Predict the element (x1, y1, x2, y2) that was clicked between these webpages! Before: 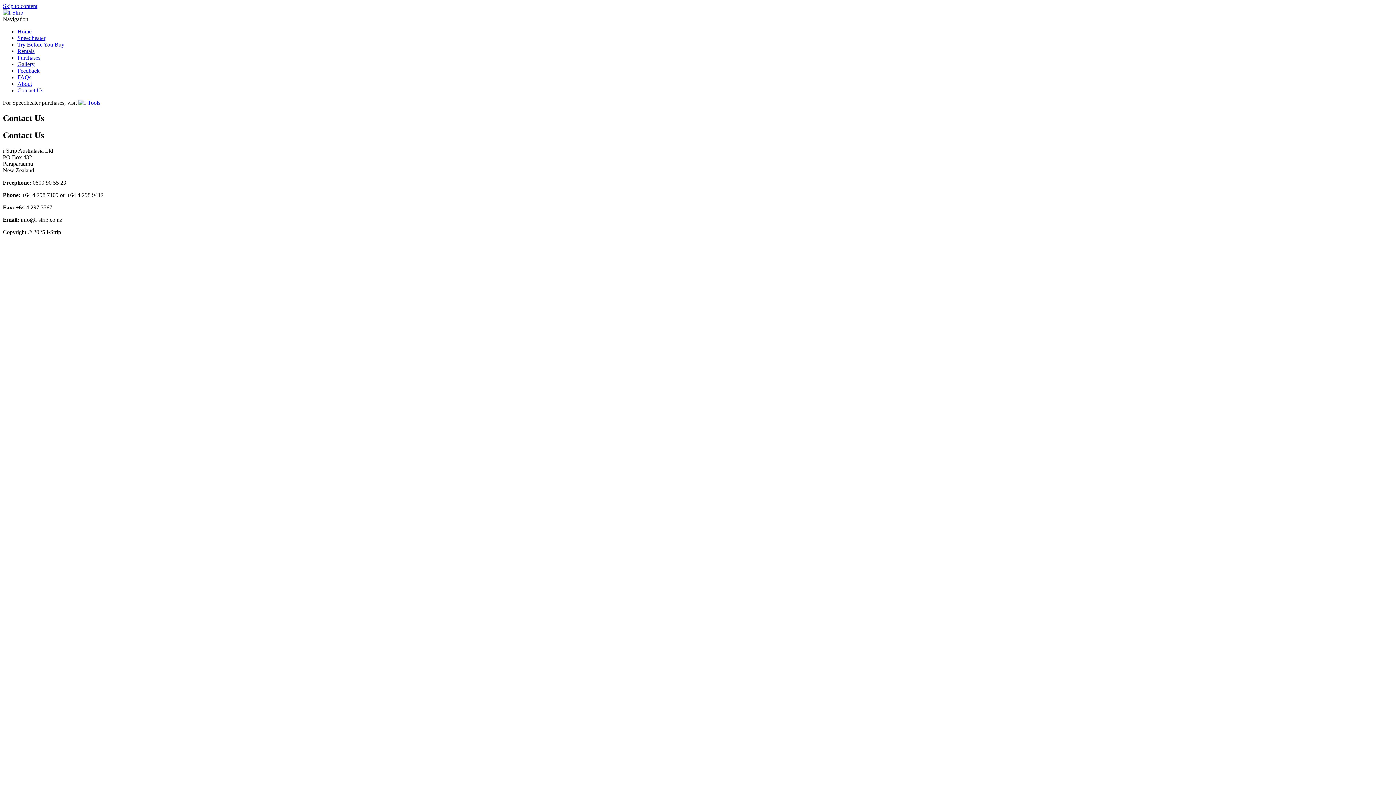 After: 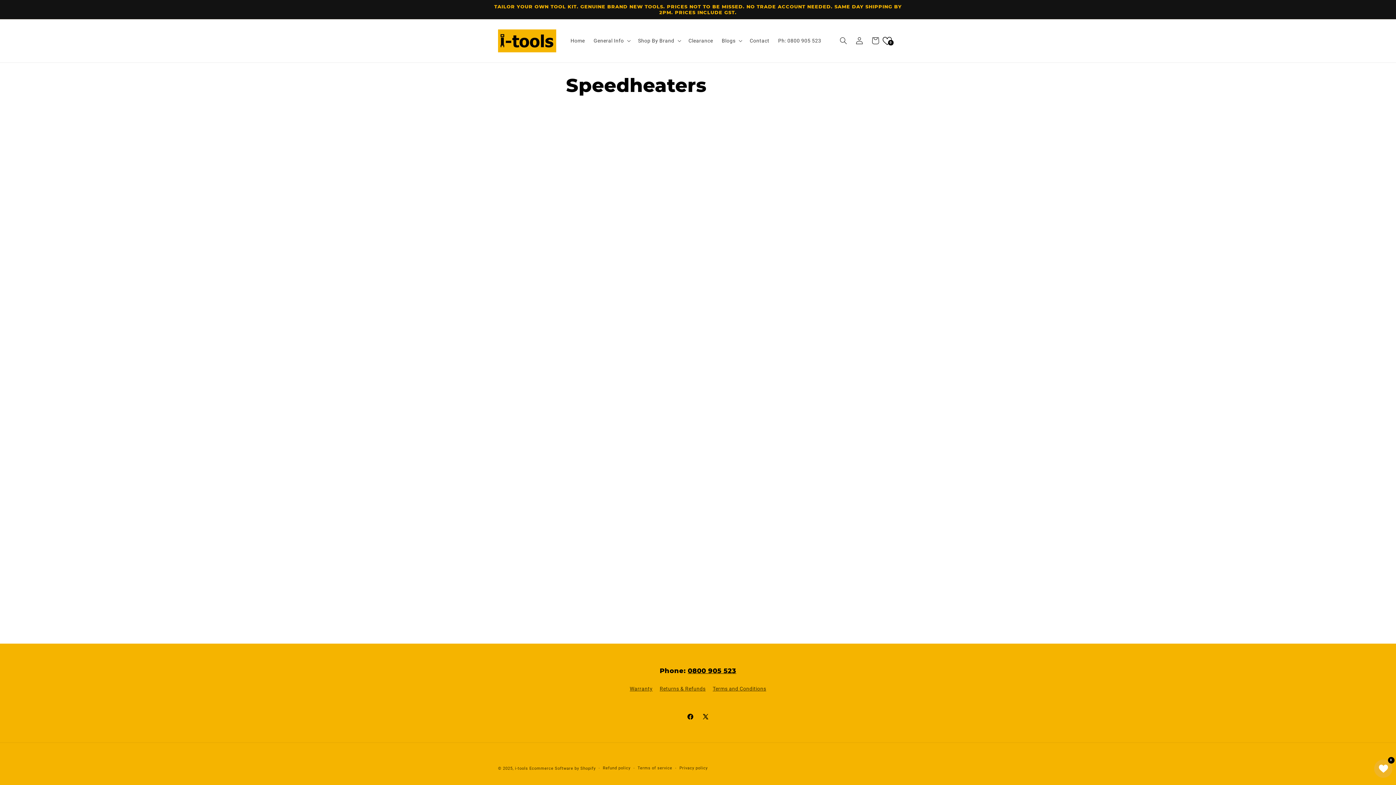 Action: bbox: (17, 54, 40, 60) label: Purchases